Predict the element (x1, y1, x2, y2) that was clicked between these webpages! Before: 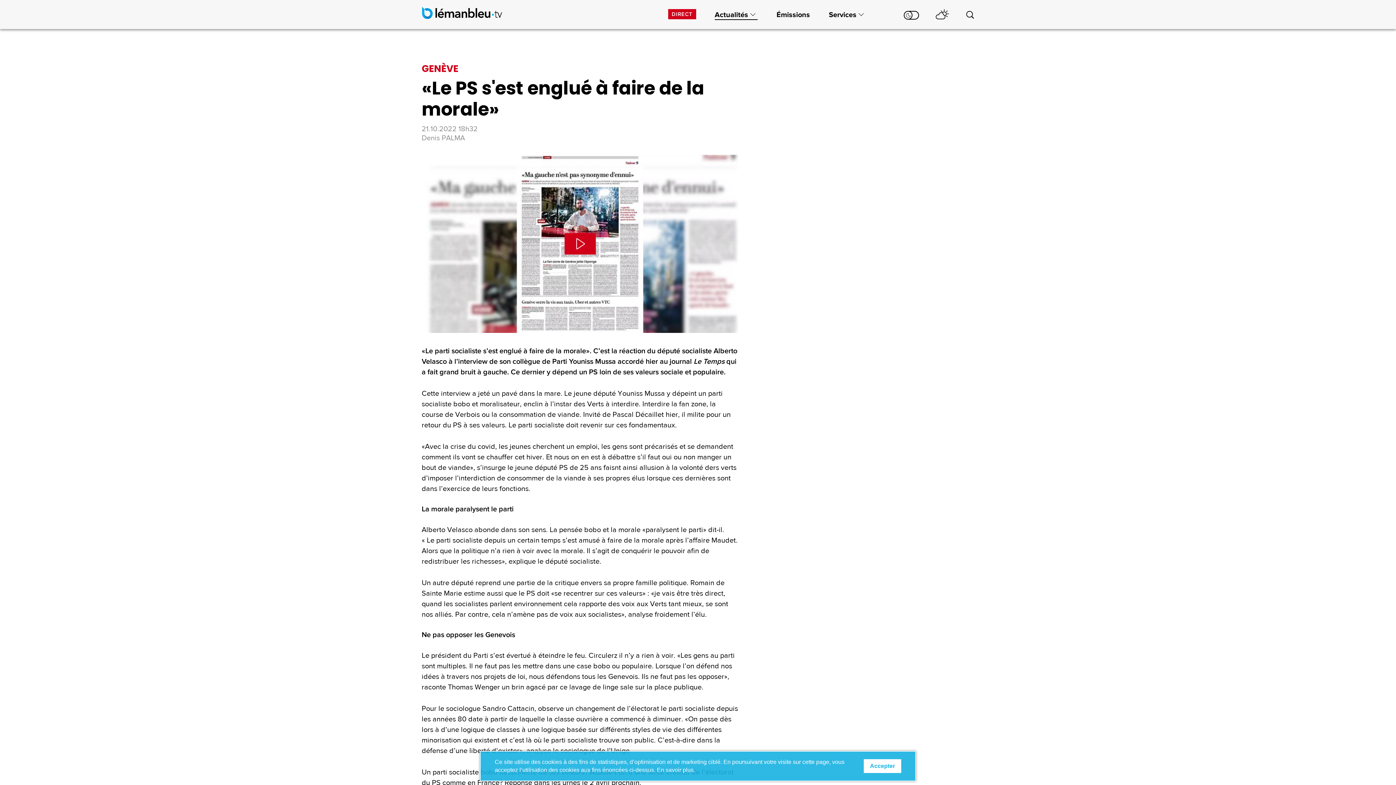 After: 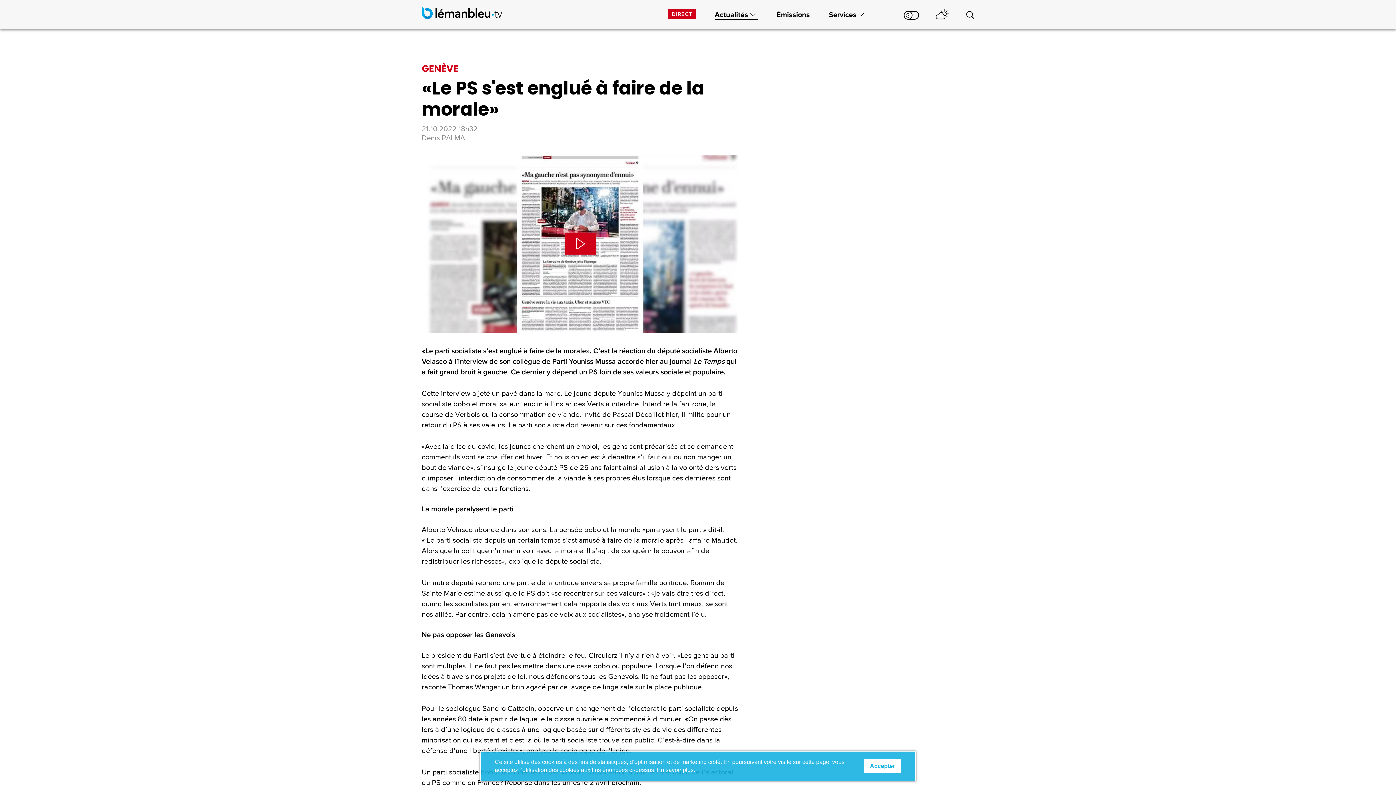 Action: bbox: (487, 751, 908, 781)